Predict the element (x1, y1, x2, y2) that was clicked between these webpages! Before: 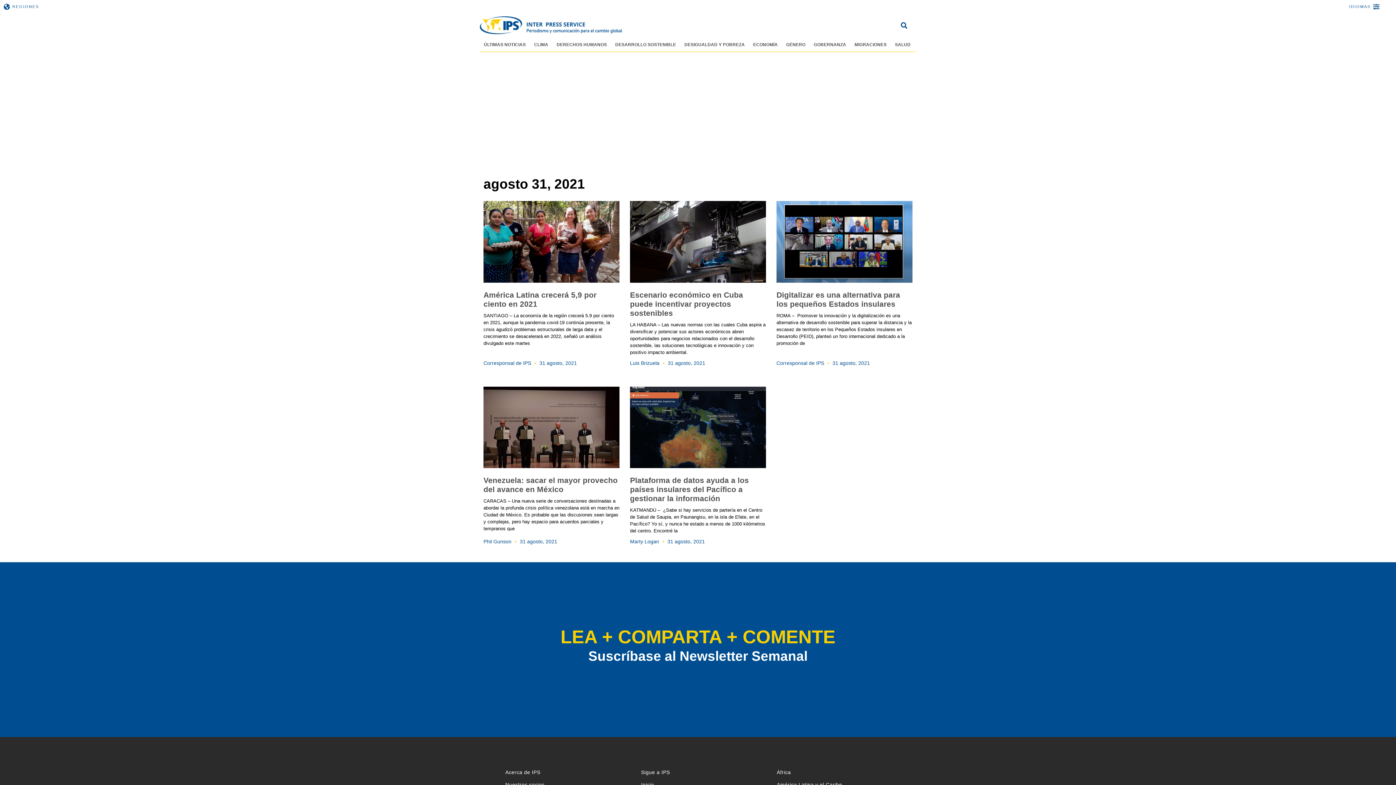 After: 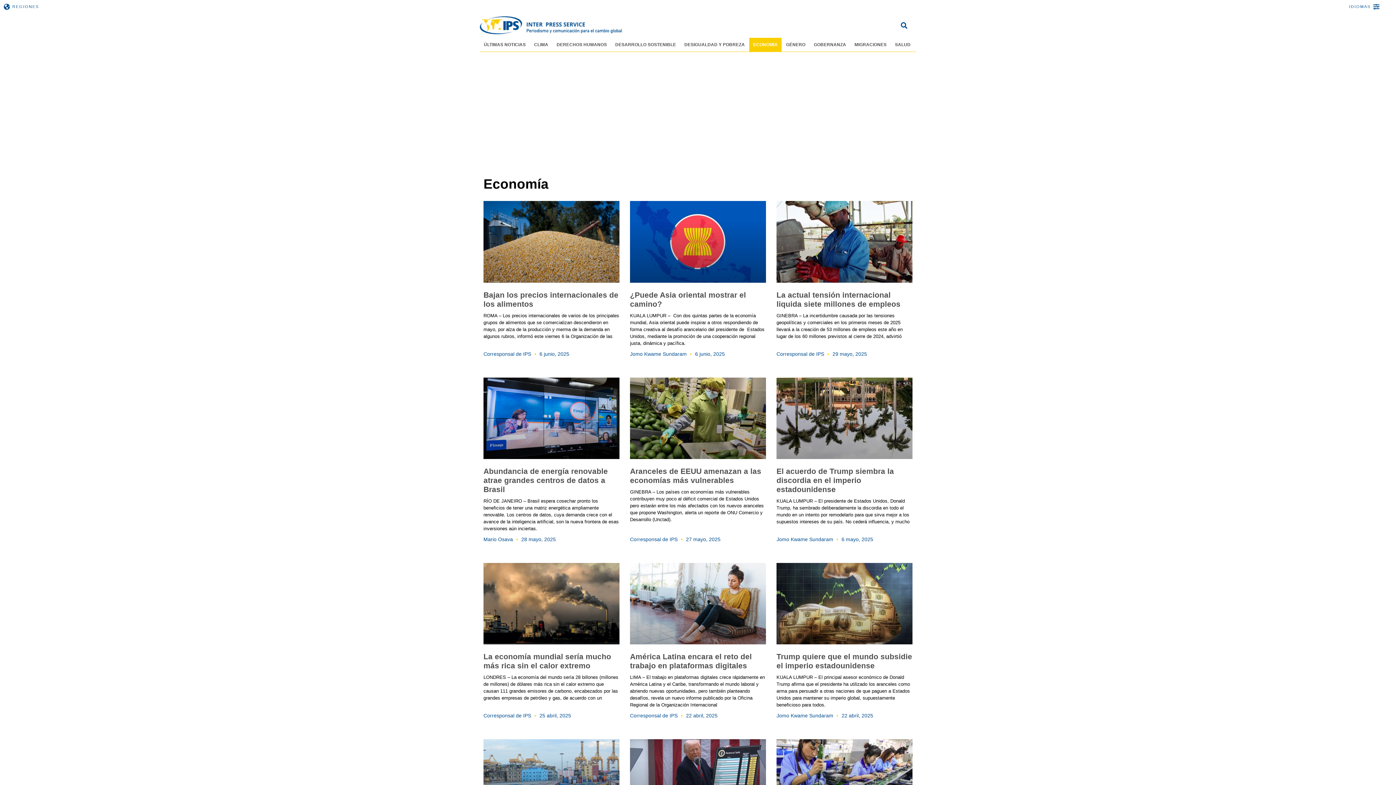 Action: label: ECONOMÍA bbox: (749, 37, 781, 51)